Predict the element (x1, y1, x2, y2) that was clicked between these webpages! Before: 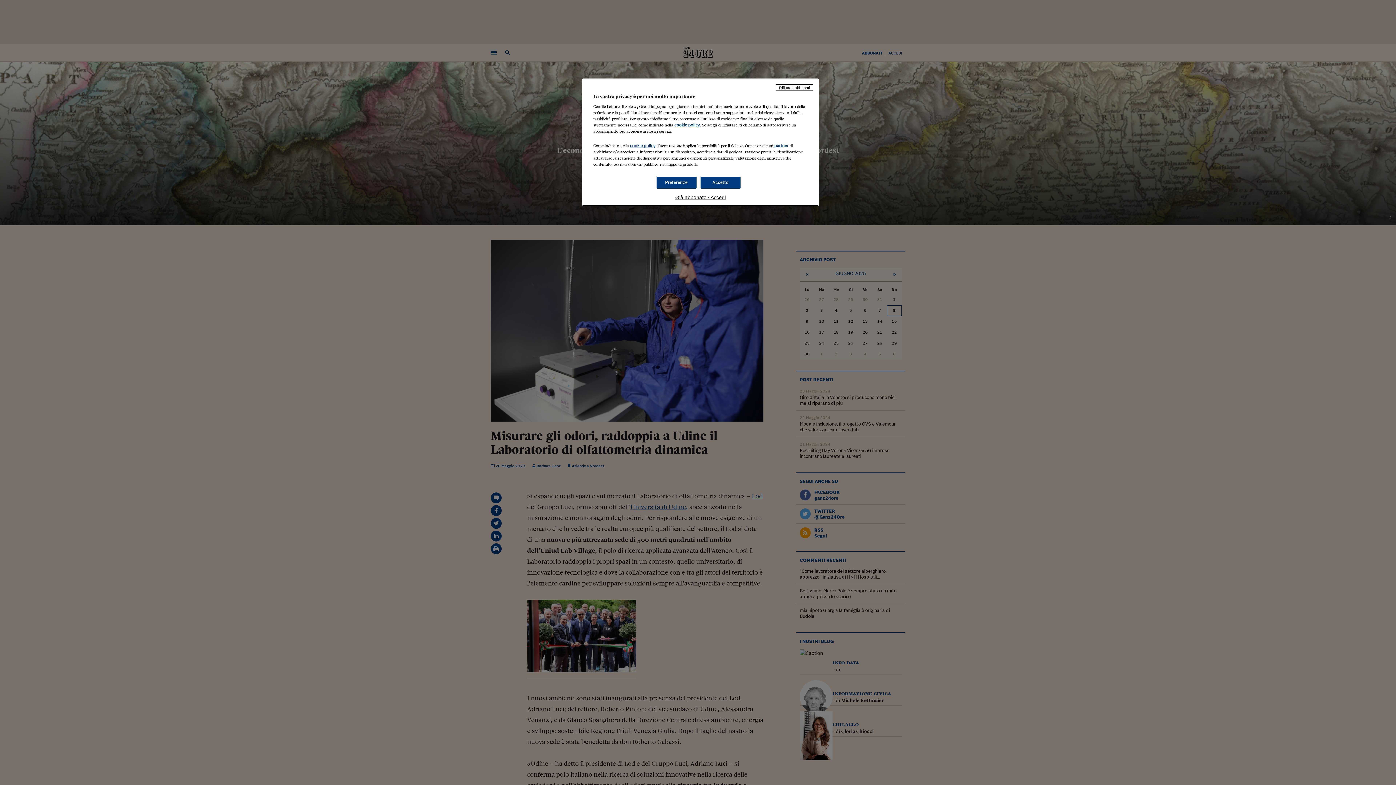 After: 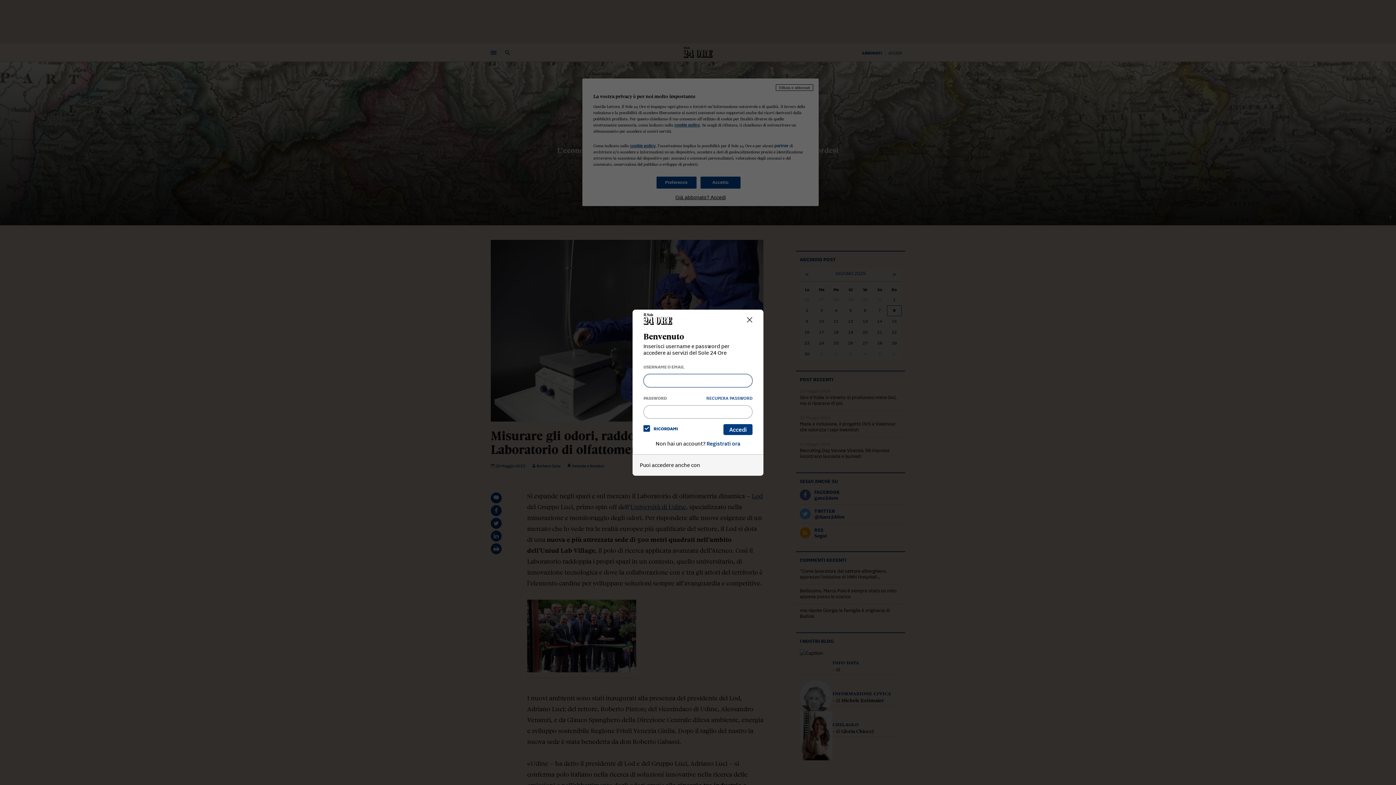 Action: bbox: (593, 194, 808, 200) label: Già abbonato? Accedi